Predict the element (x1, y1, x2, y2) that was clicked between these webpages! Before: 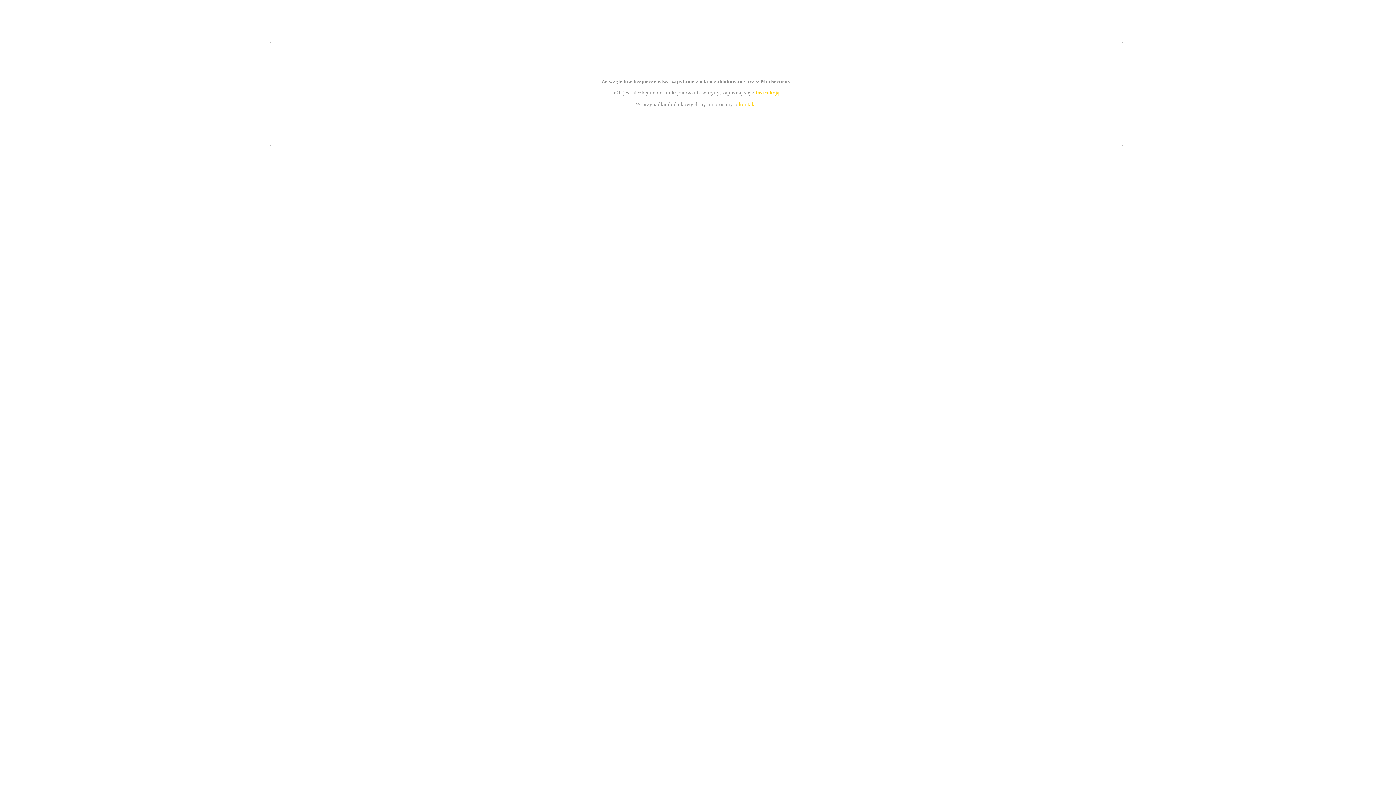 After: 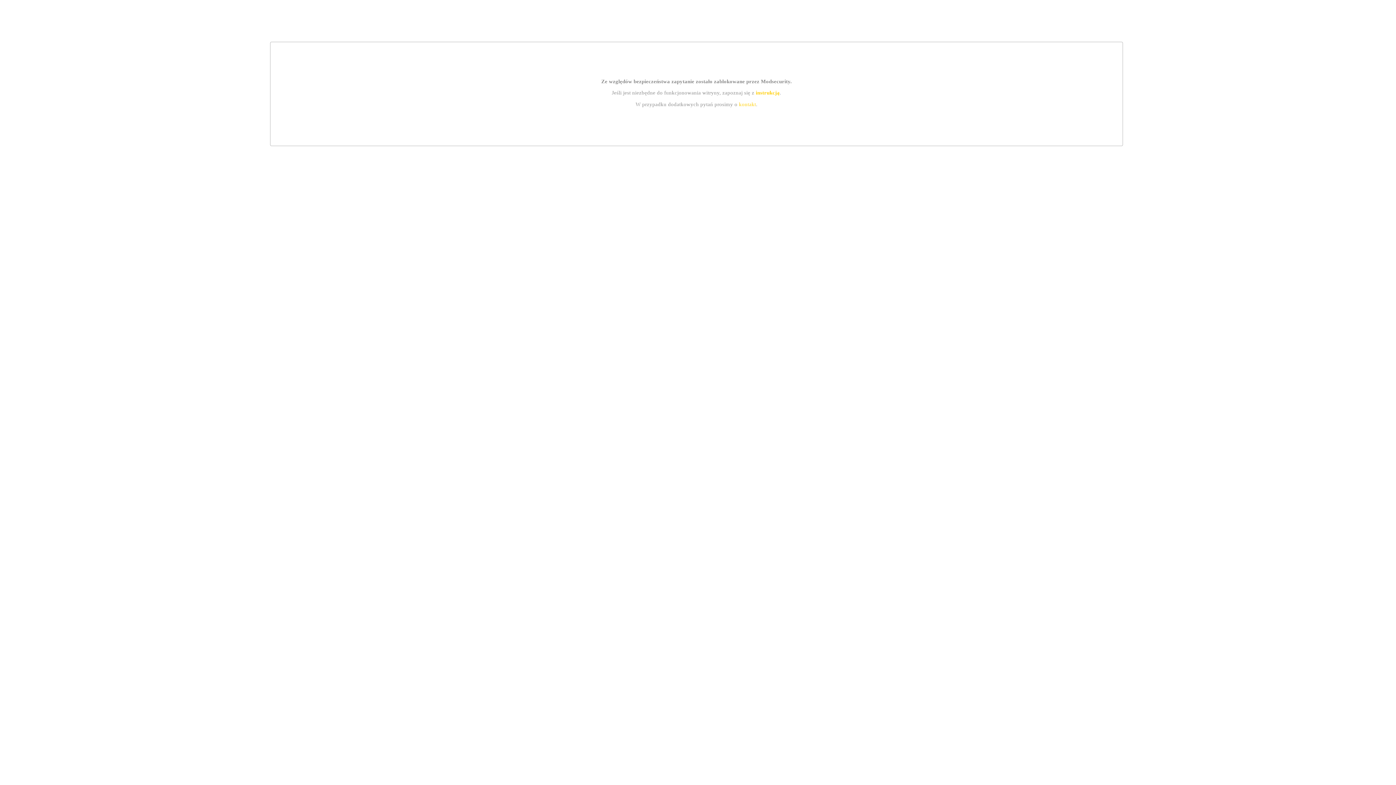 Action: label: instrukcją bbox: (755, 89, 779, 95)